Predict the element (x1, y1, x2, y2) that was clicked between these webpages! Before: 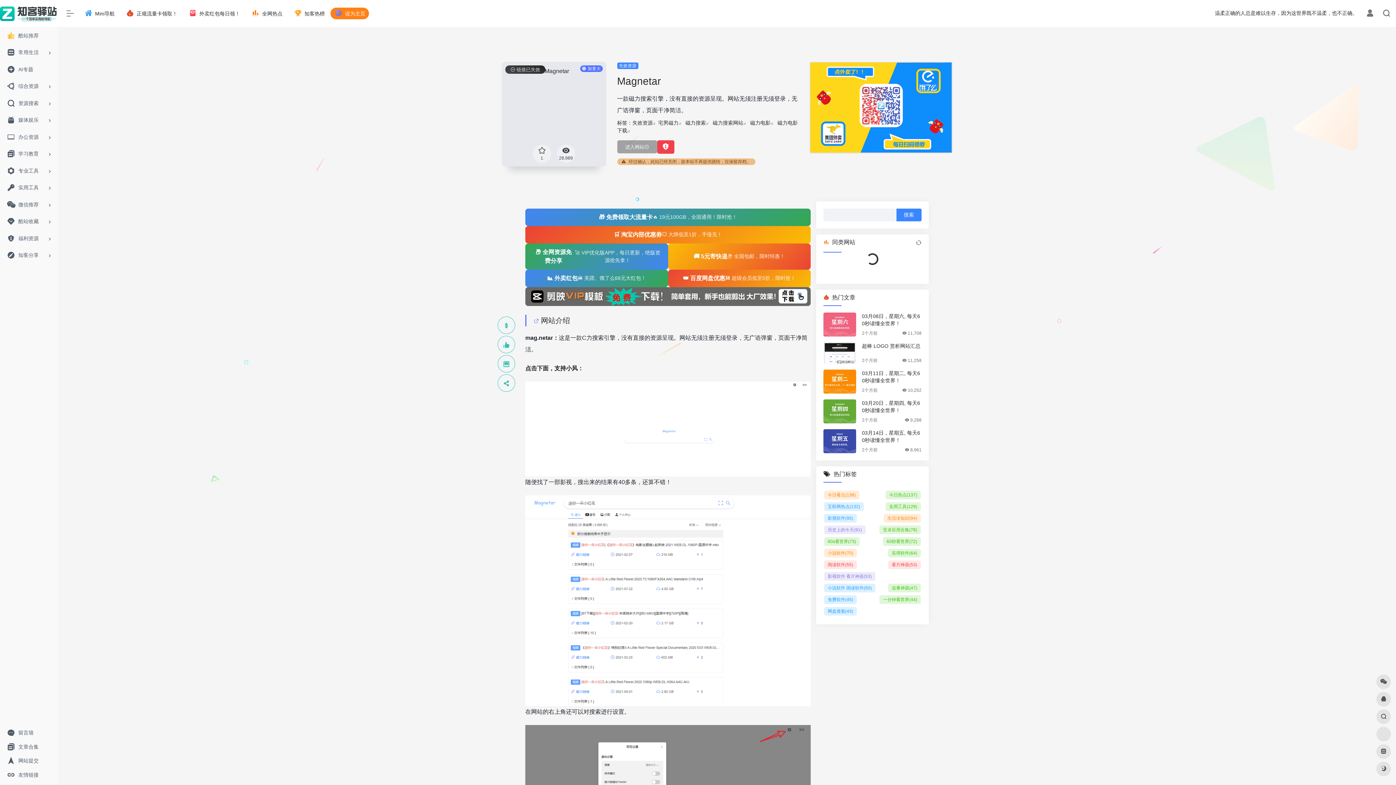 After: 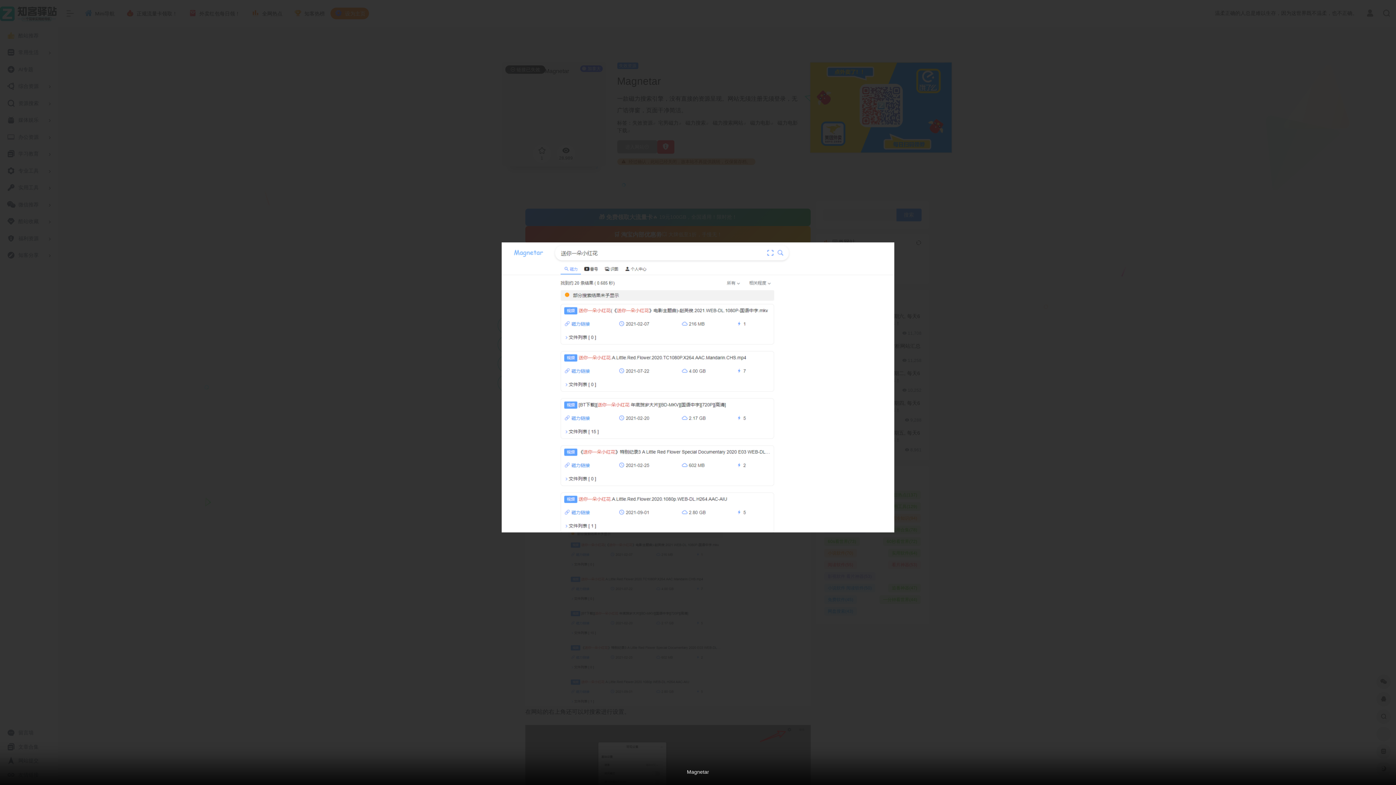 Action: bbox: (525, 597, 810, 603)